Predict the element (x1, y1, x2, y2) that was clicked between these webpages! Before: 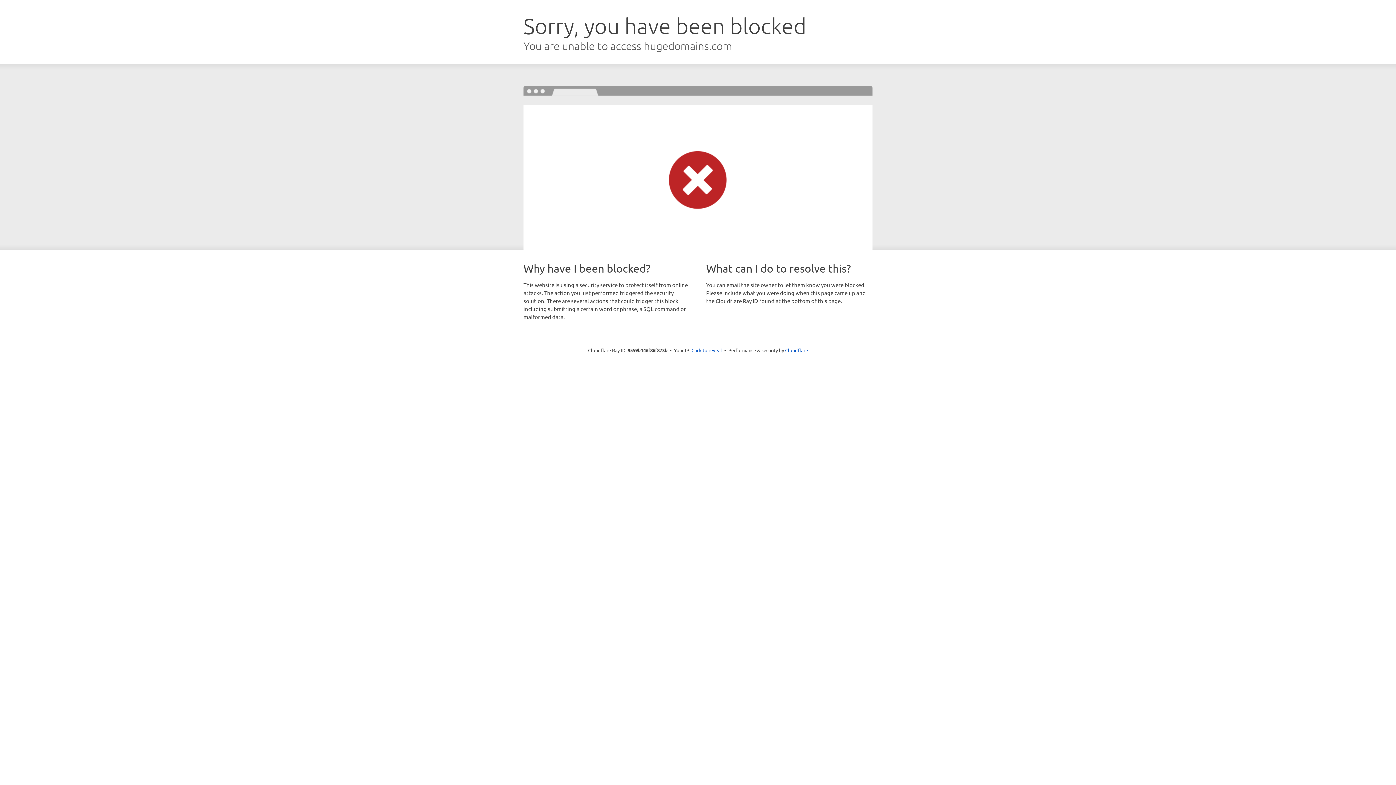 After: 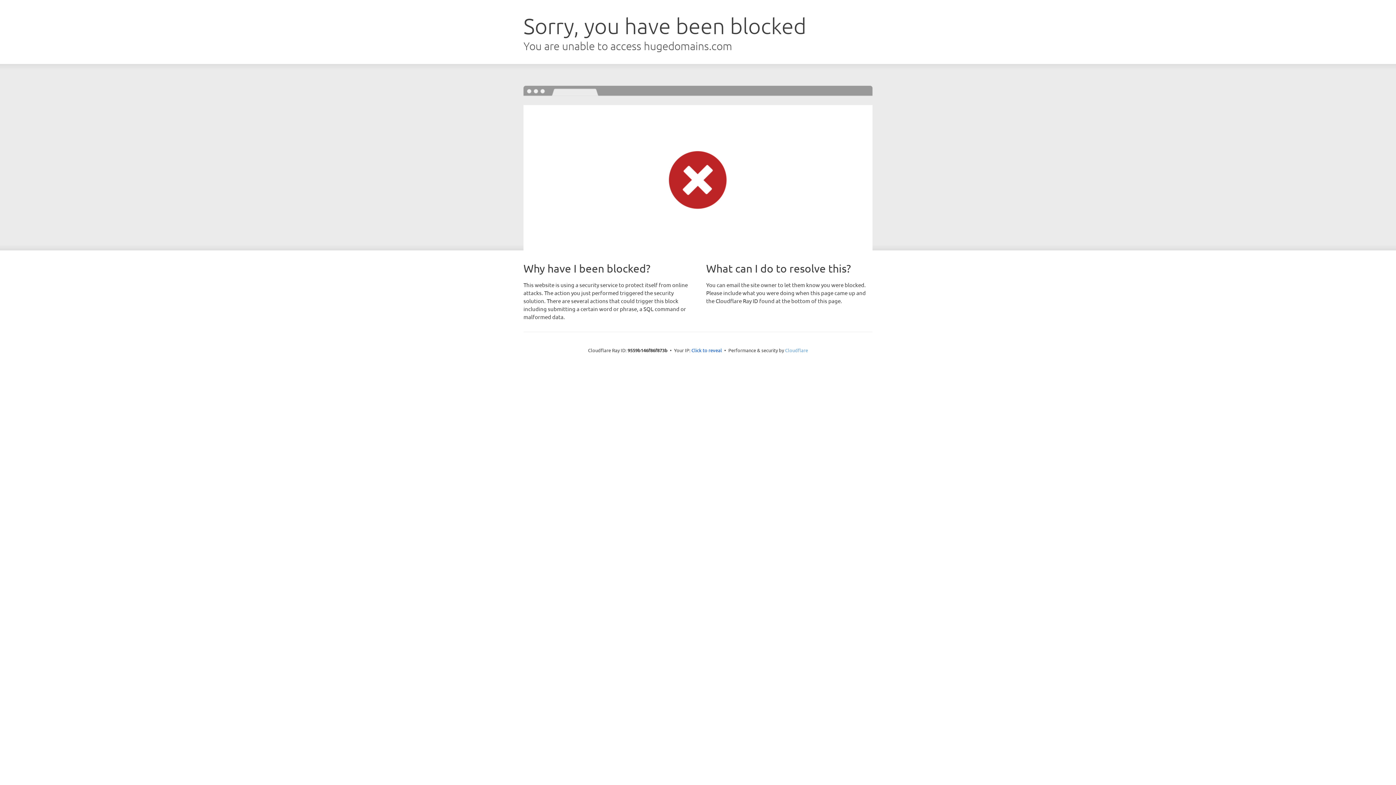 Action: bbox: (785, 347, 808, 353) label: Cloudflare